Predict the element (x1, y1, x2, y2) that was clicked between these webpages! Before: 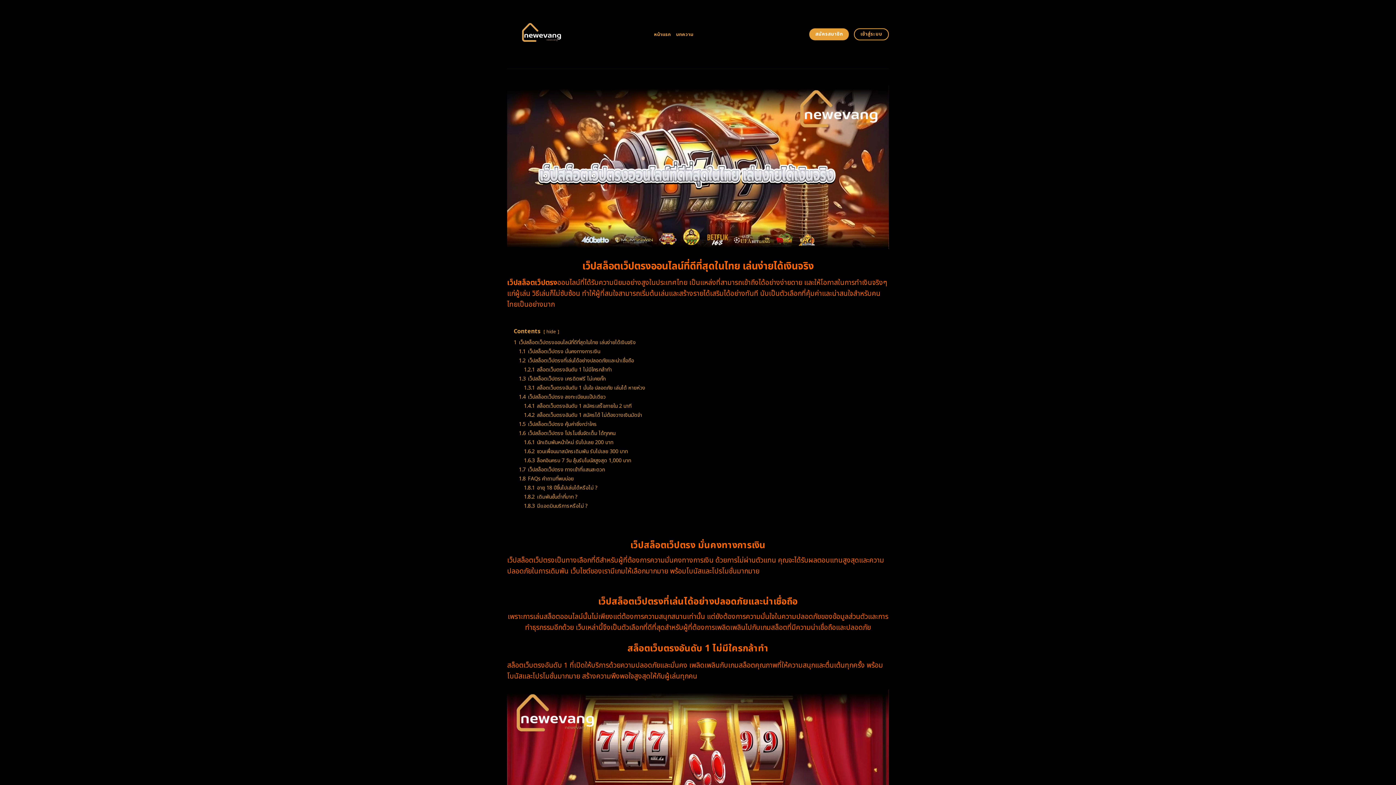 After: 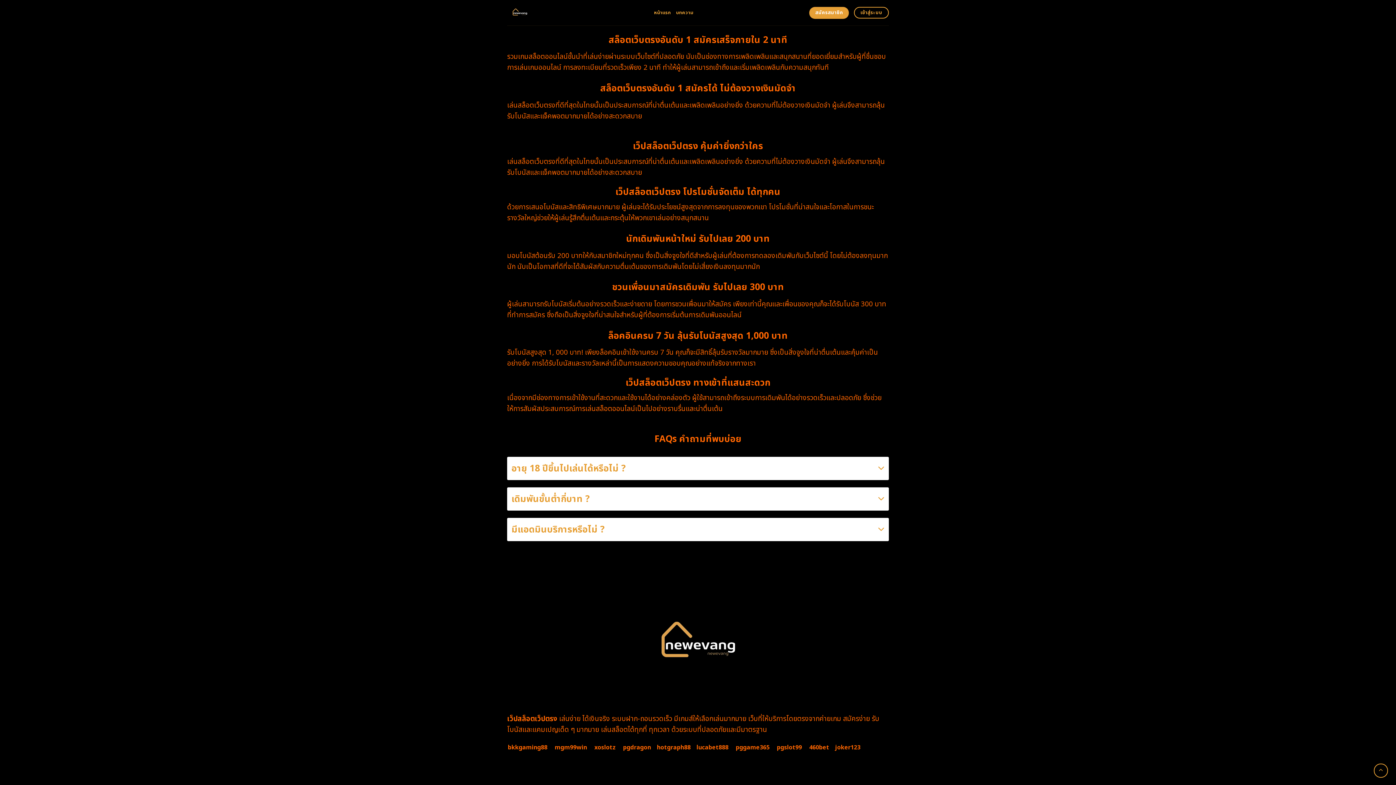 Action: bbox: (524, 493, 577, 500) label: 1.8.2 เดิมพันขั้นต่ำกี่บาท ?